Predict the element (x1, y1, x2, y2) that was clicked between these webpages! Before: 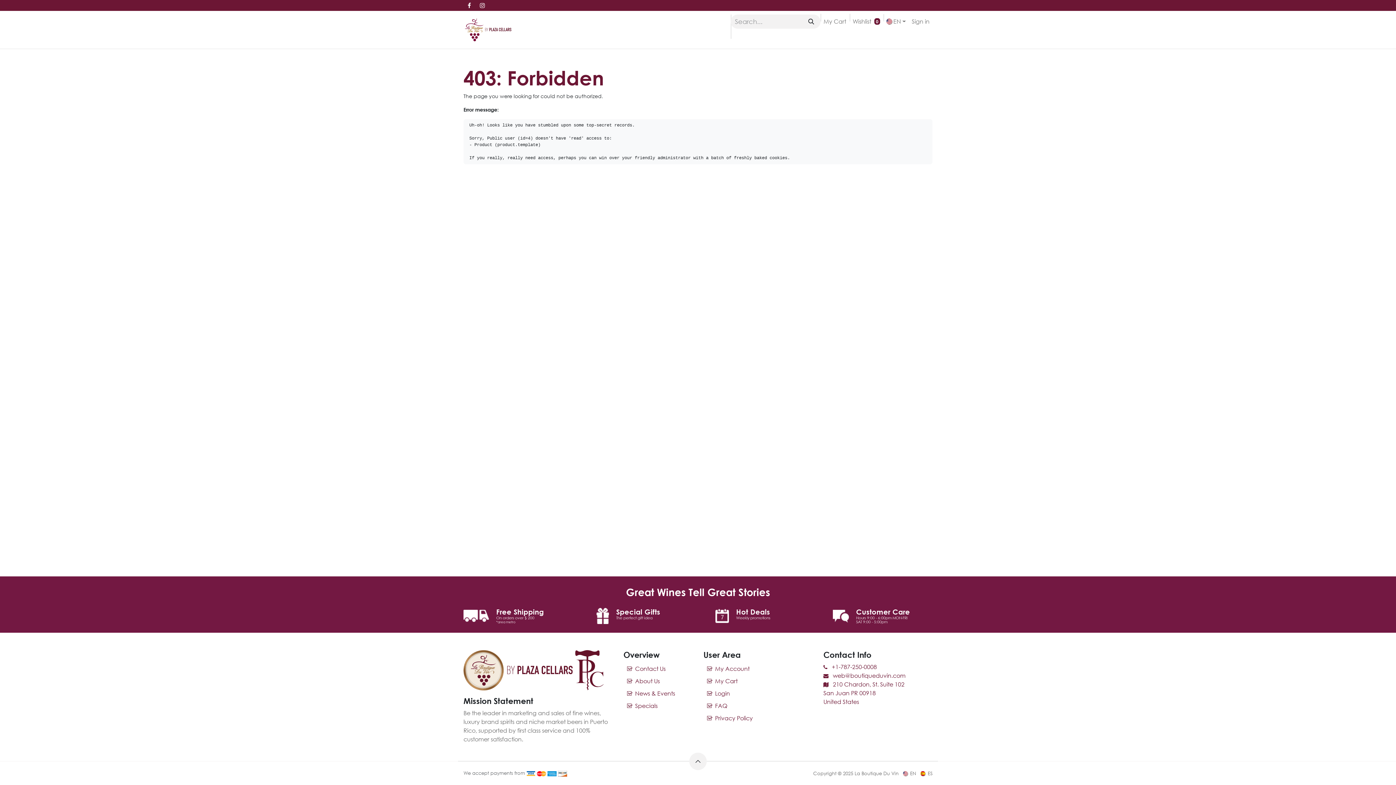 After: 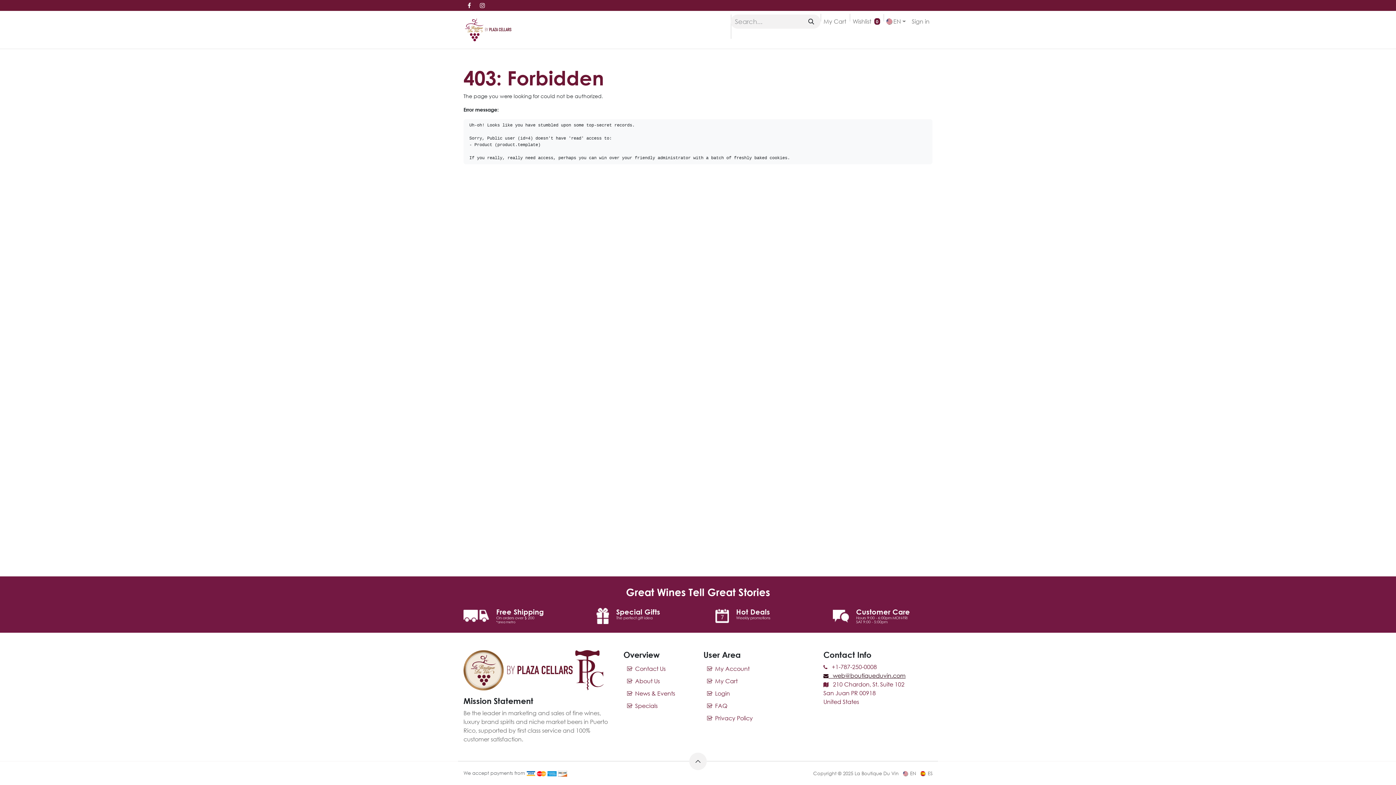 Action: bbox: (823, 672, 905, 679) label:    web@boutiqueduvin.com